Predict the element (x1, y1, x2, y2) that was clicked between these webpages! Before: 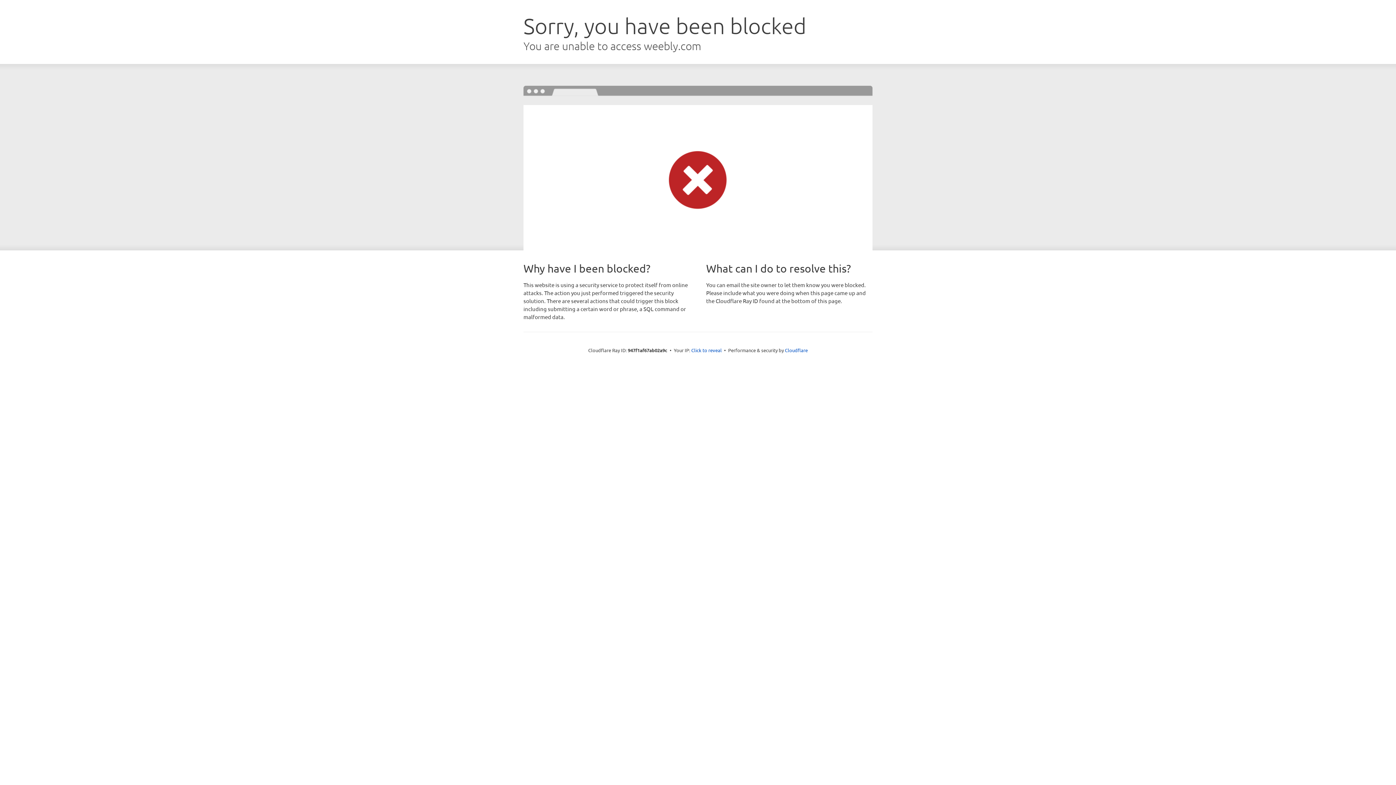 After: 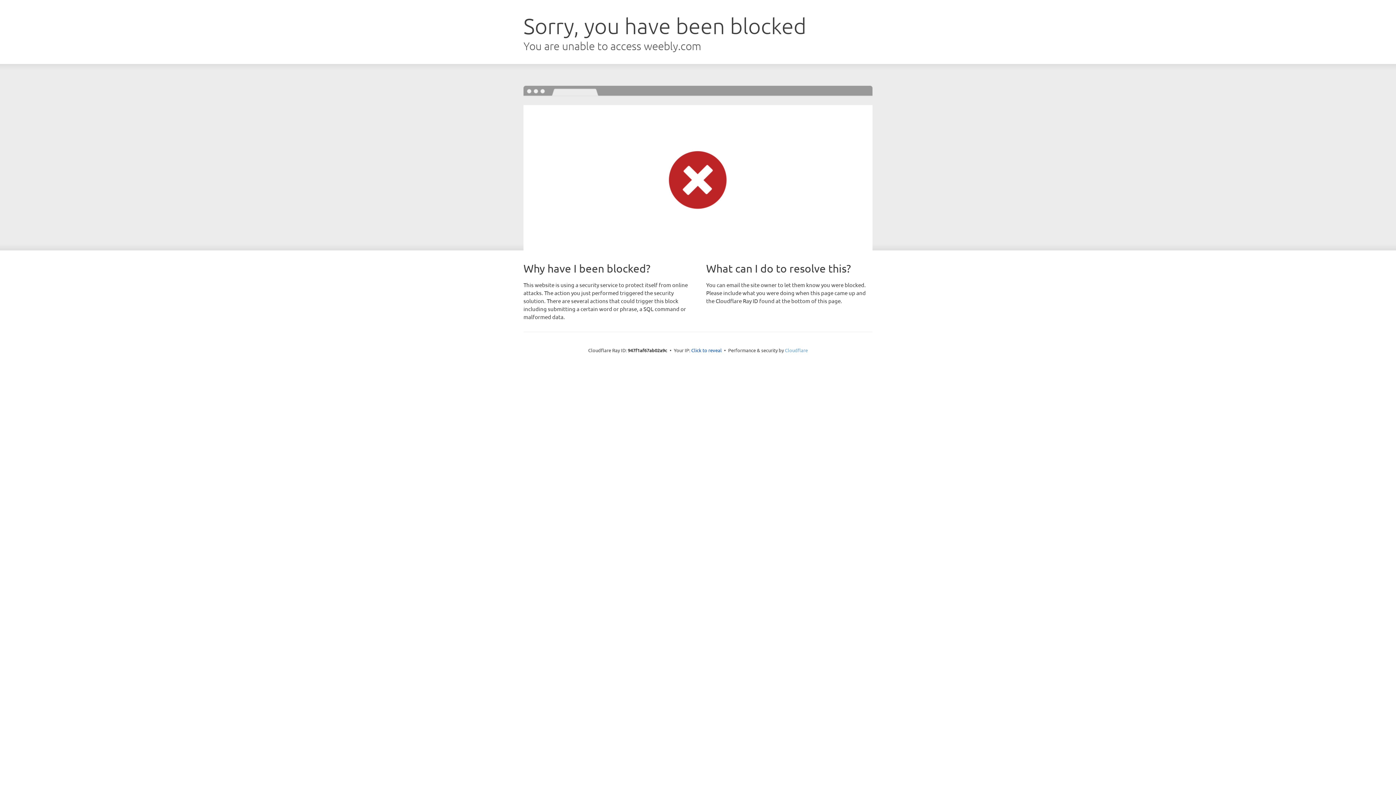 Action: label: Cloudflare bbox: (785, 347, 808, 353)